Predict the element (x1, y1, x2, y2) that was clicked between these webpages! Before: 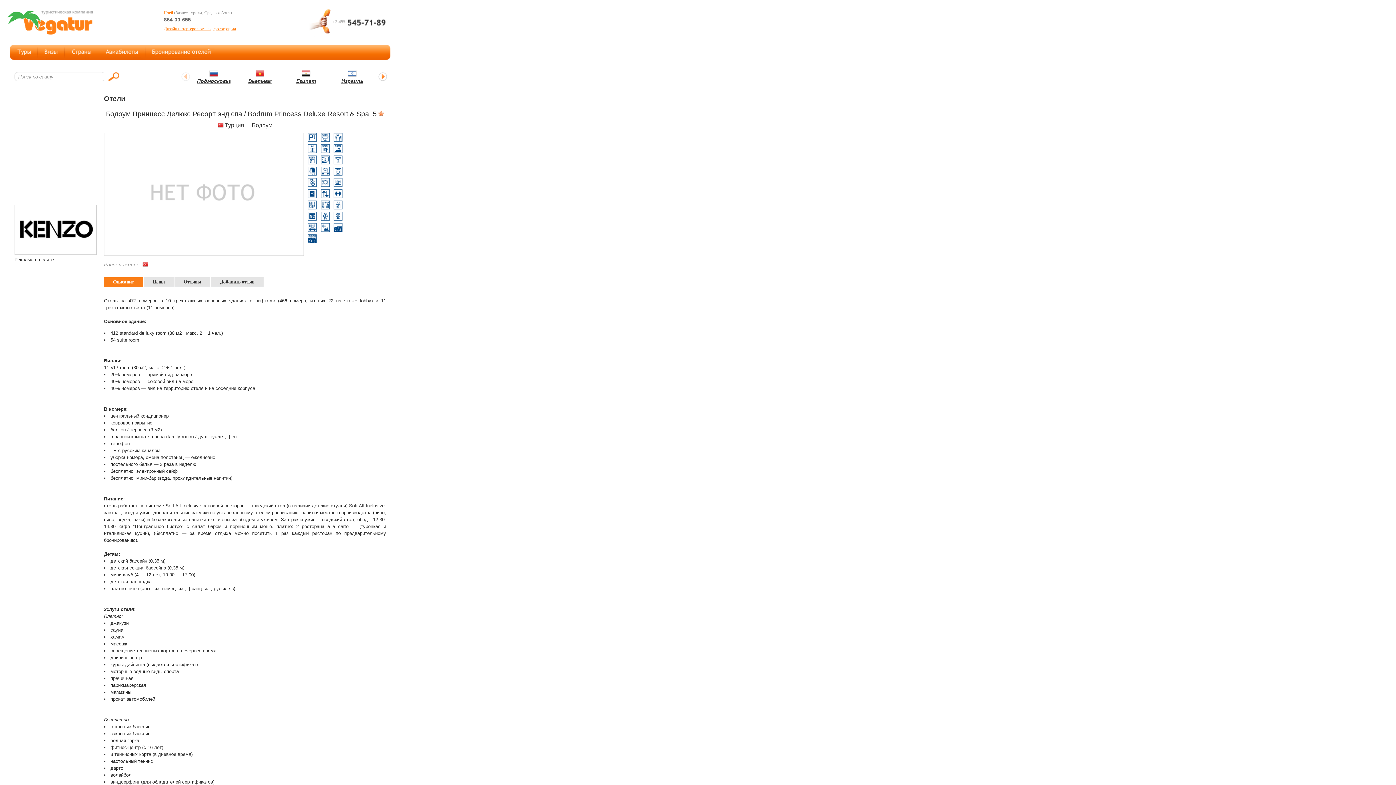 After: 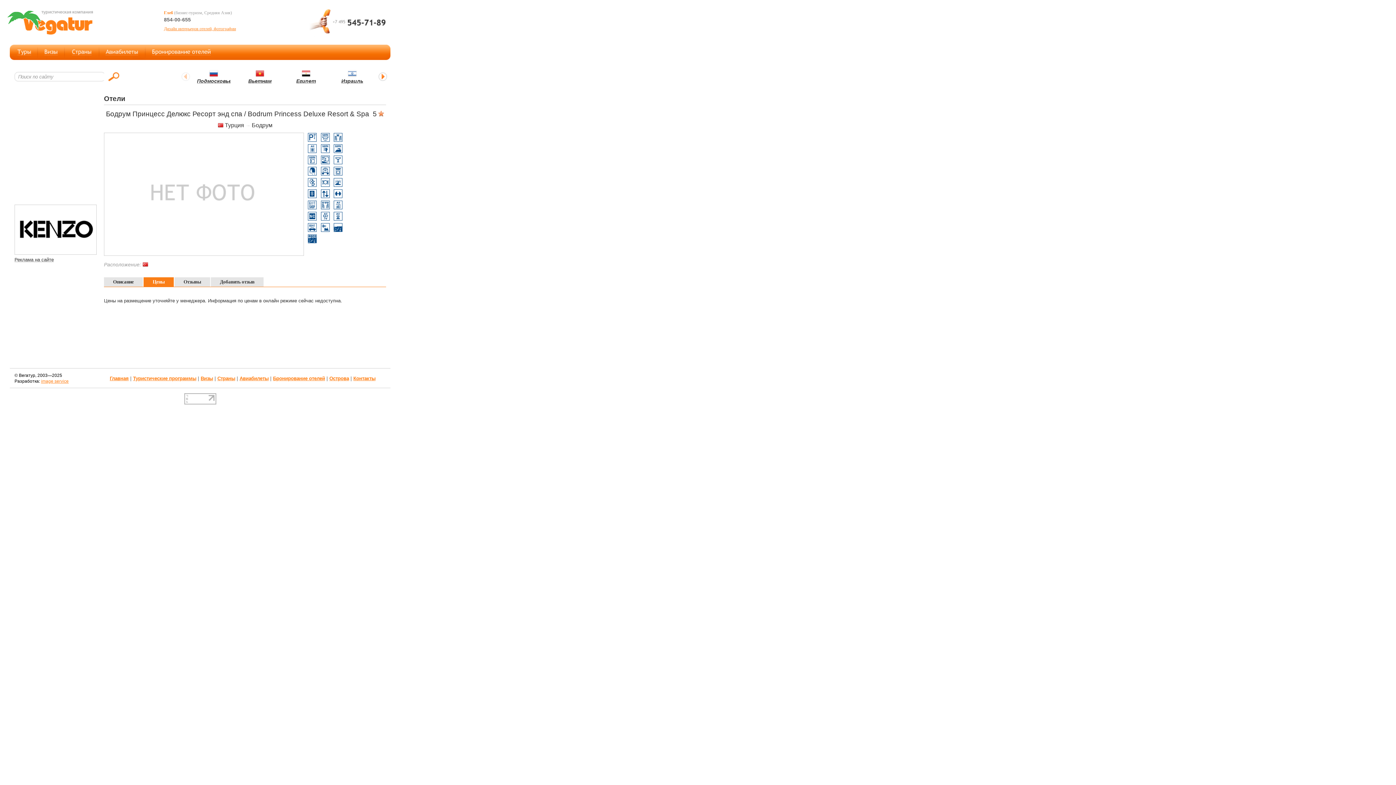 Action: label: Цены bbox: (143, 277, 173, 286)